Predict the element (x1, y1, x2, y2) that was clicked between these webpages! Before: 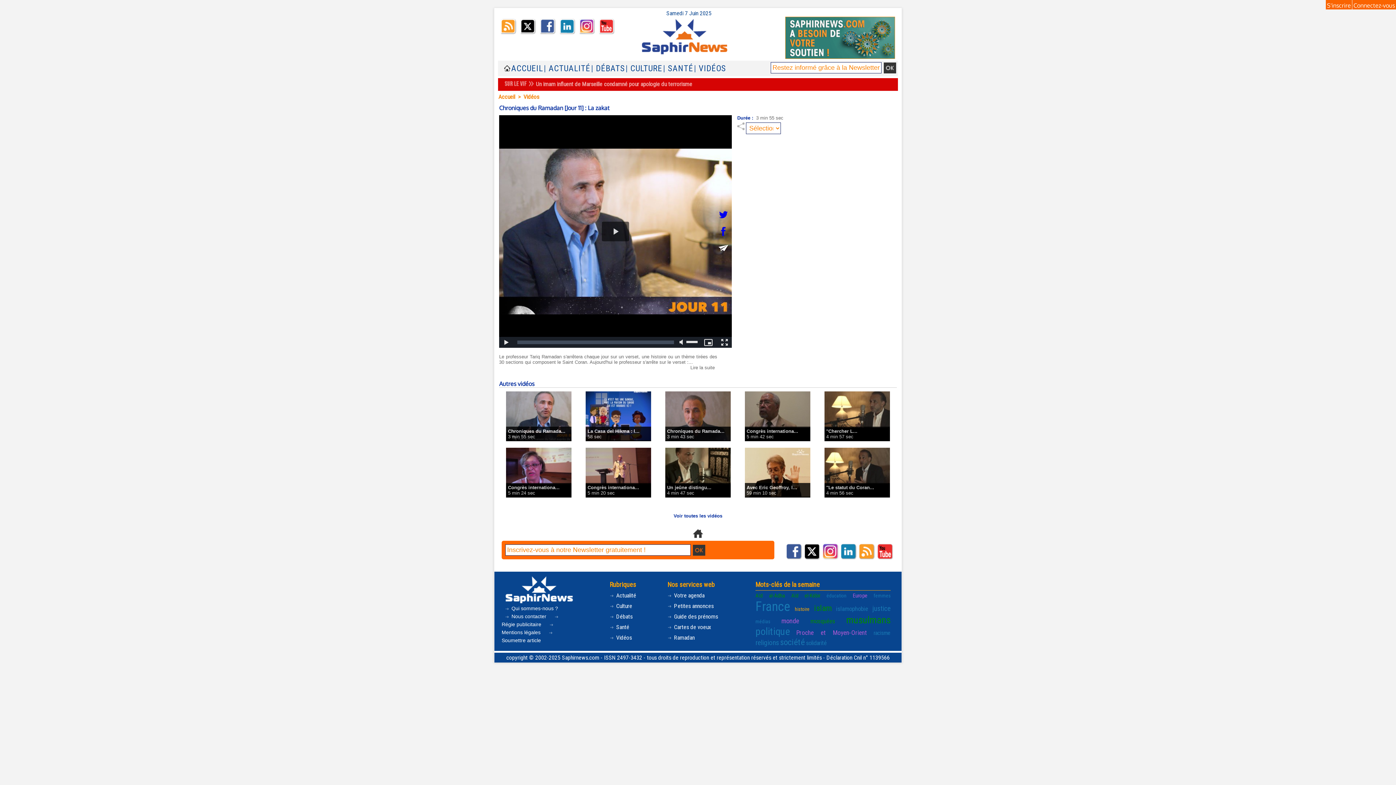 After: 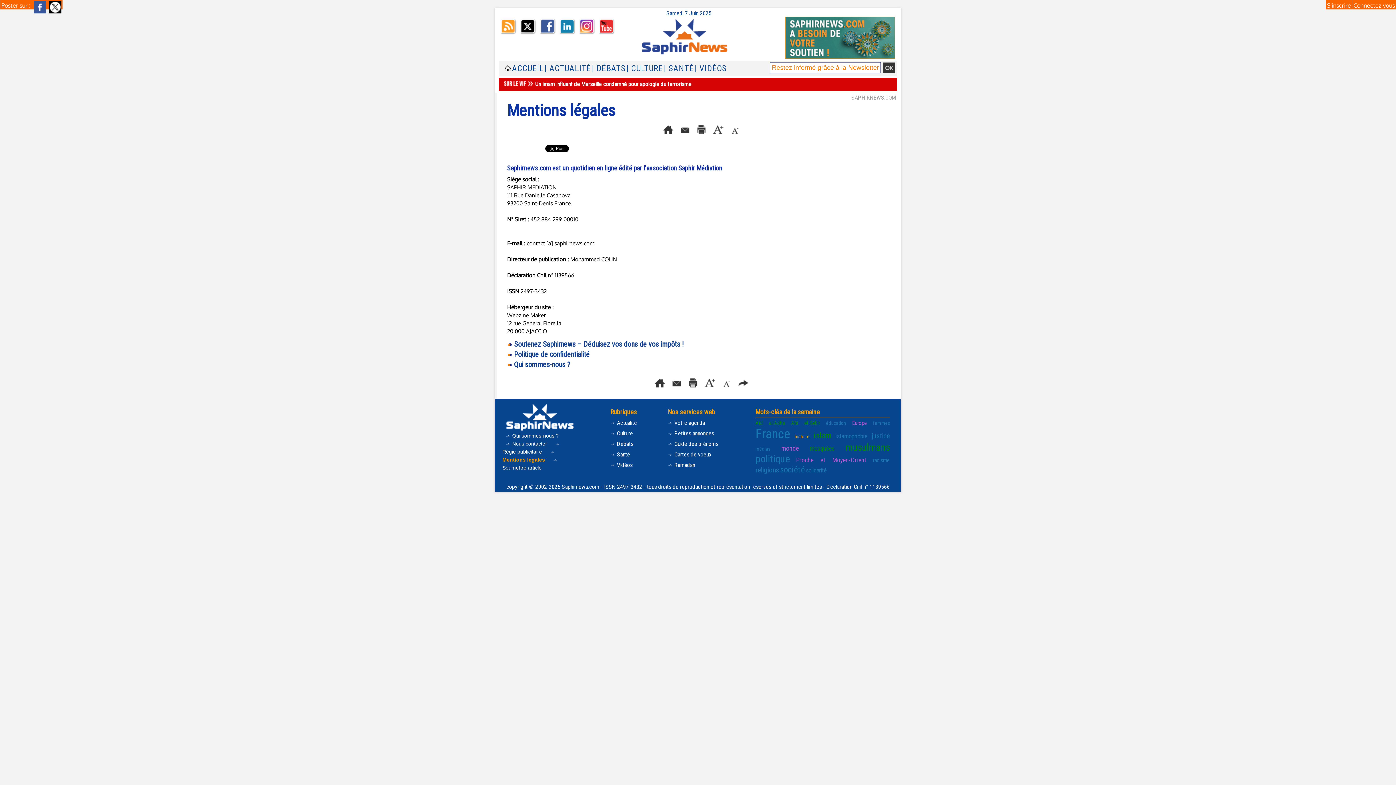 Action: bbox: (501, 620, 554, 637) label:  Mentions légales 